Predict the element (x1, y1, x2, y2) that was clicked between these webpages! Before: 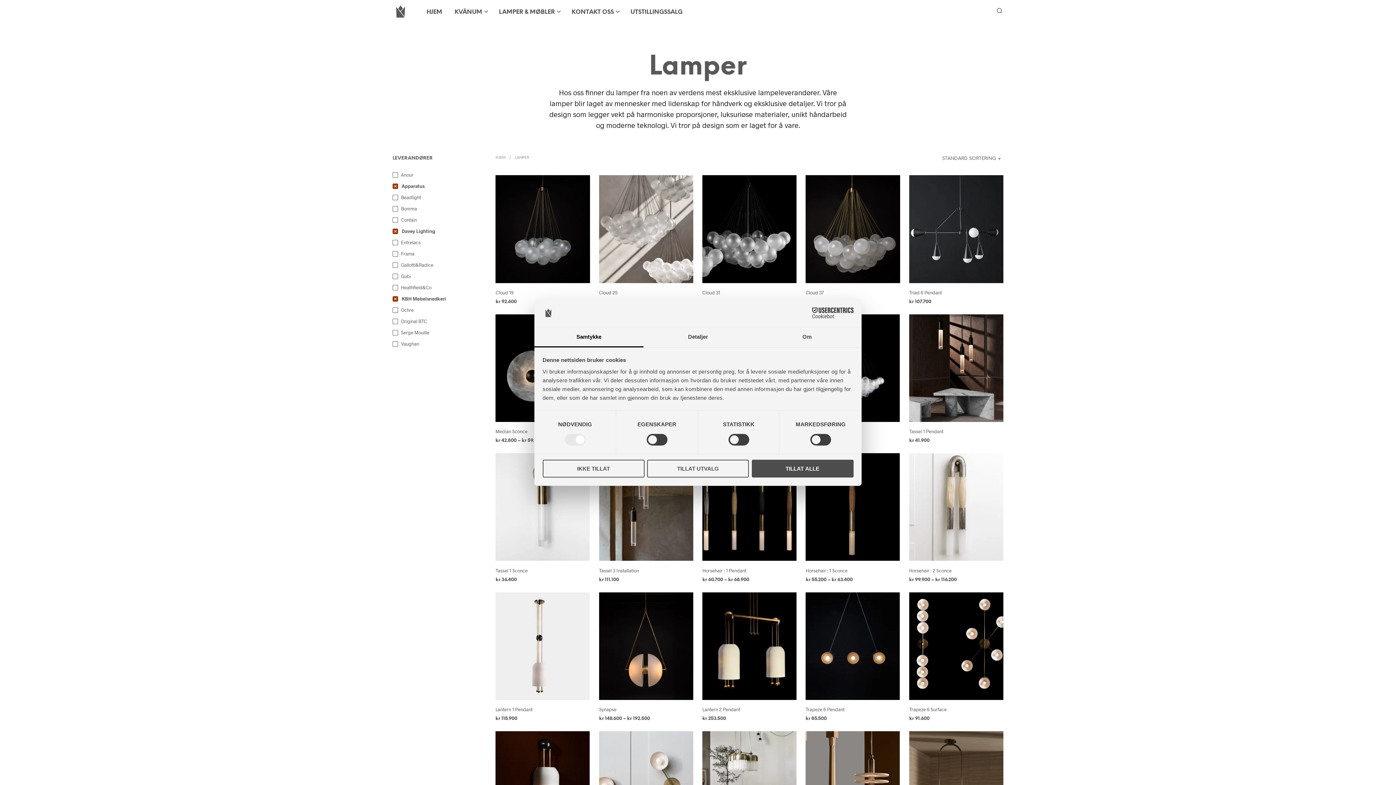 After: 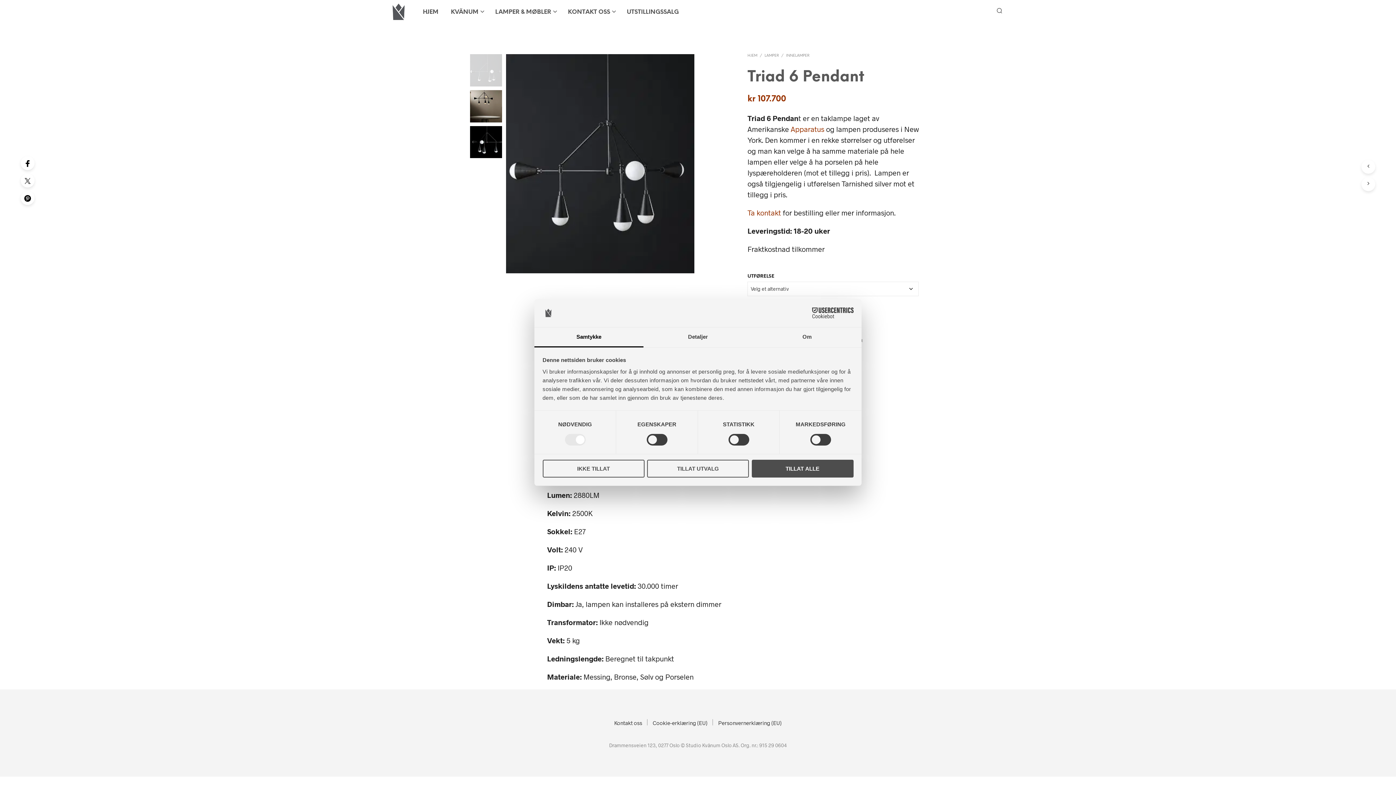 Action: bbox: (909, 175, 1003, 283)